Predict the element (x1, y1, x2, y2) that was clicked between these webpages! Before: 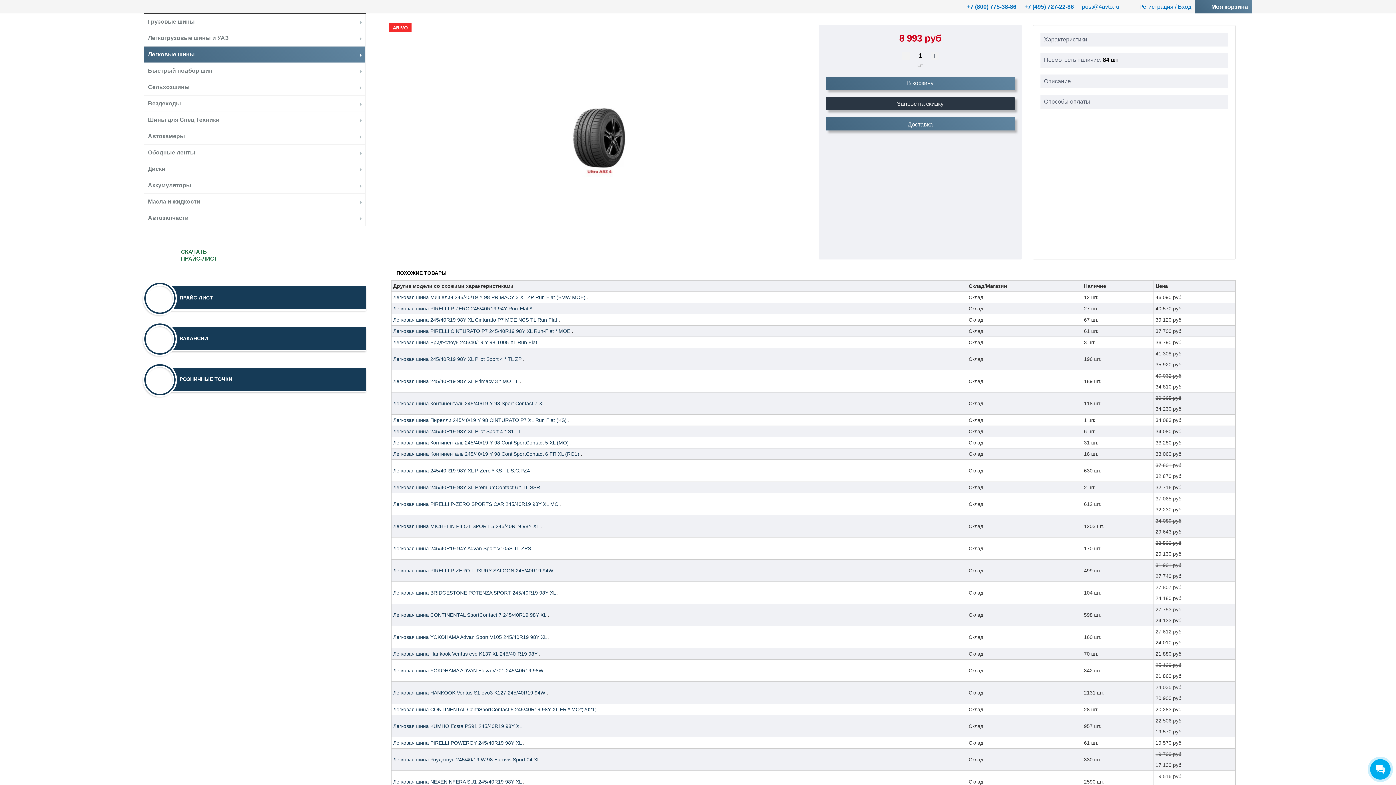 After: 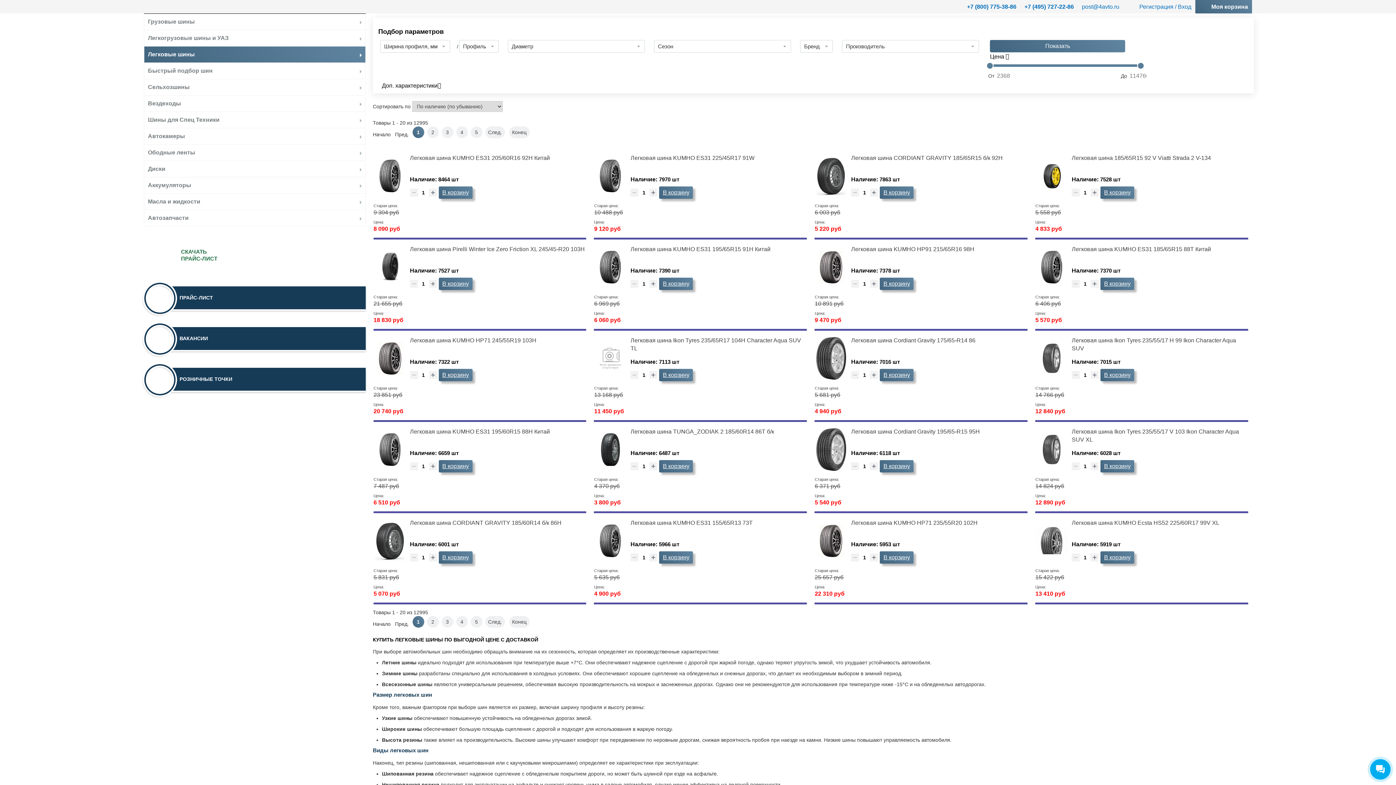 Action: label: Легковые шины bbox: (144, 46, 365, 62)